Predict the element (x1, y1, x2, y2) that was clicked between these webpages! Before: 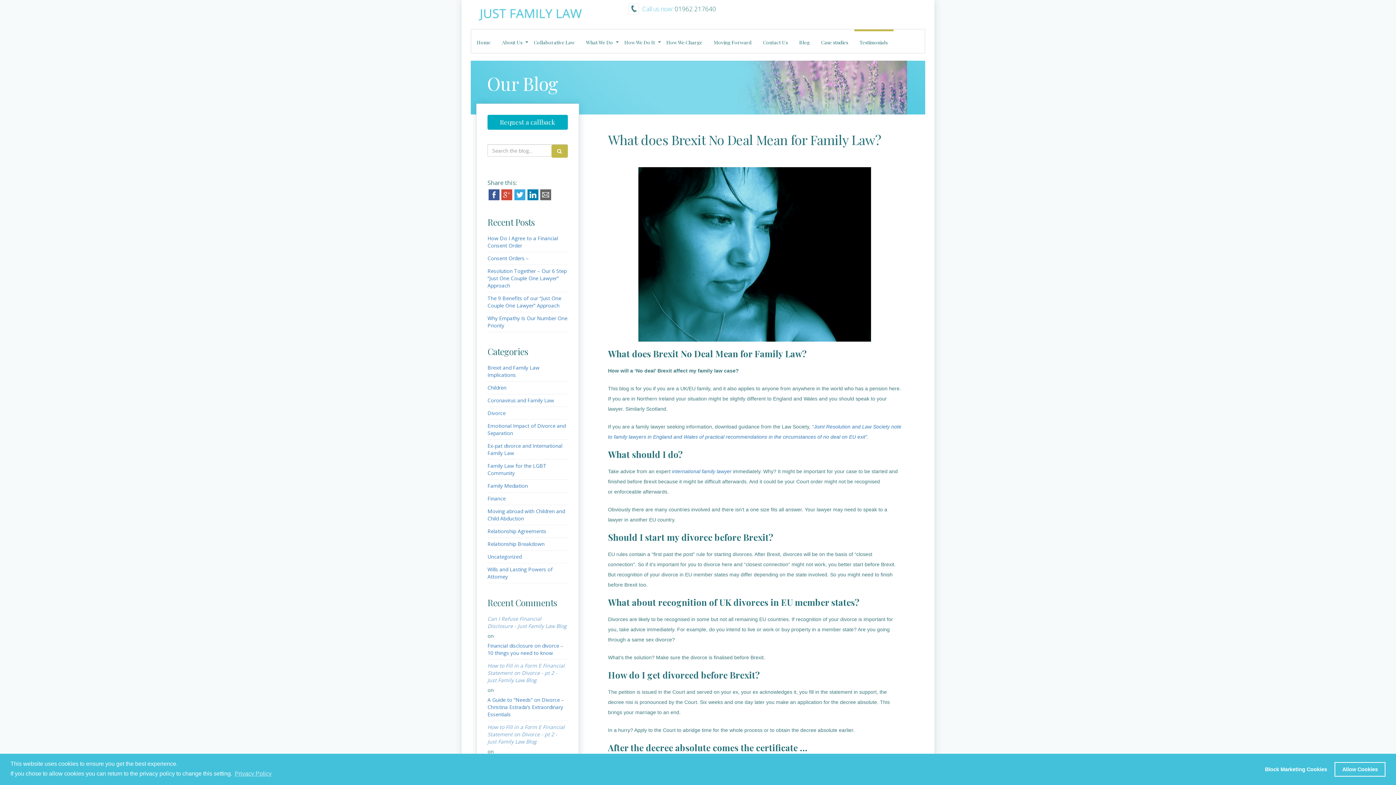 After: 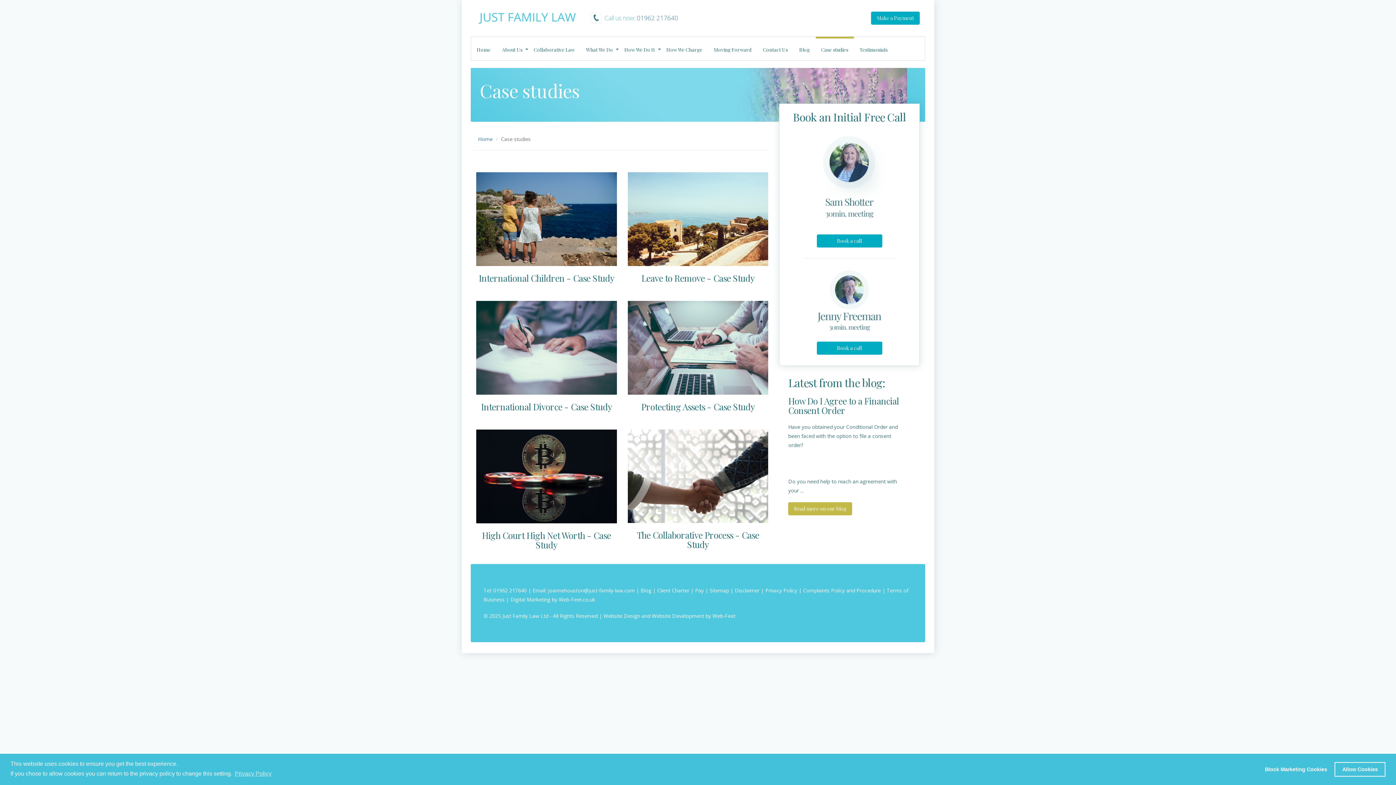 Action: label: Case studies bbox: (816, 29, 854, 53)